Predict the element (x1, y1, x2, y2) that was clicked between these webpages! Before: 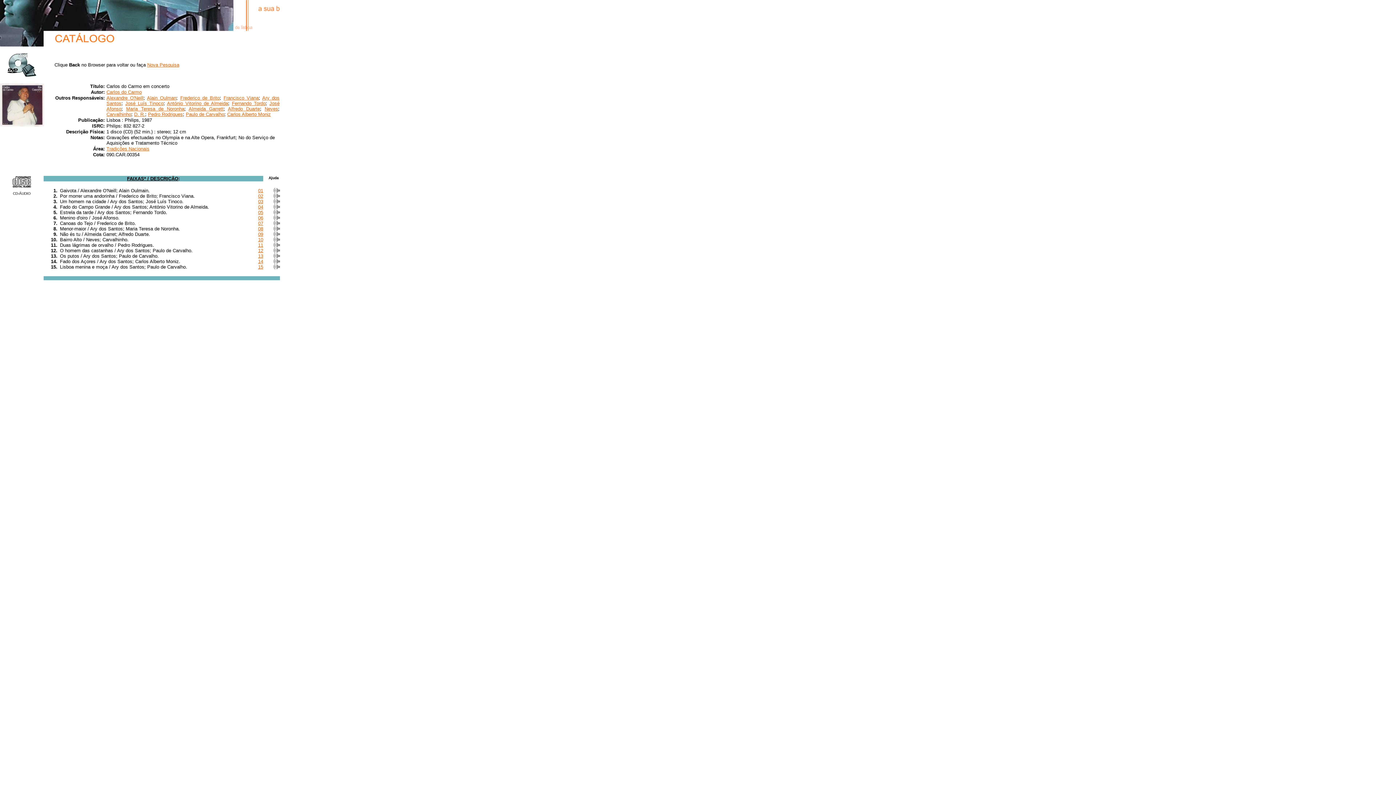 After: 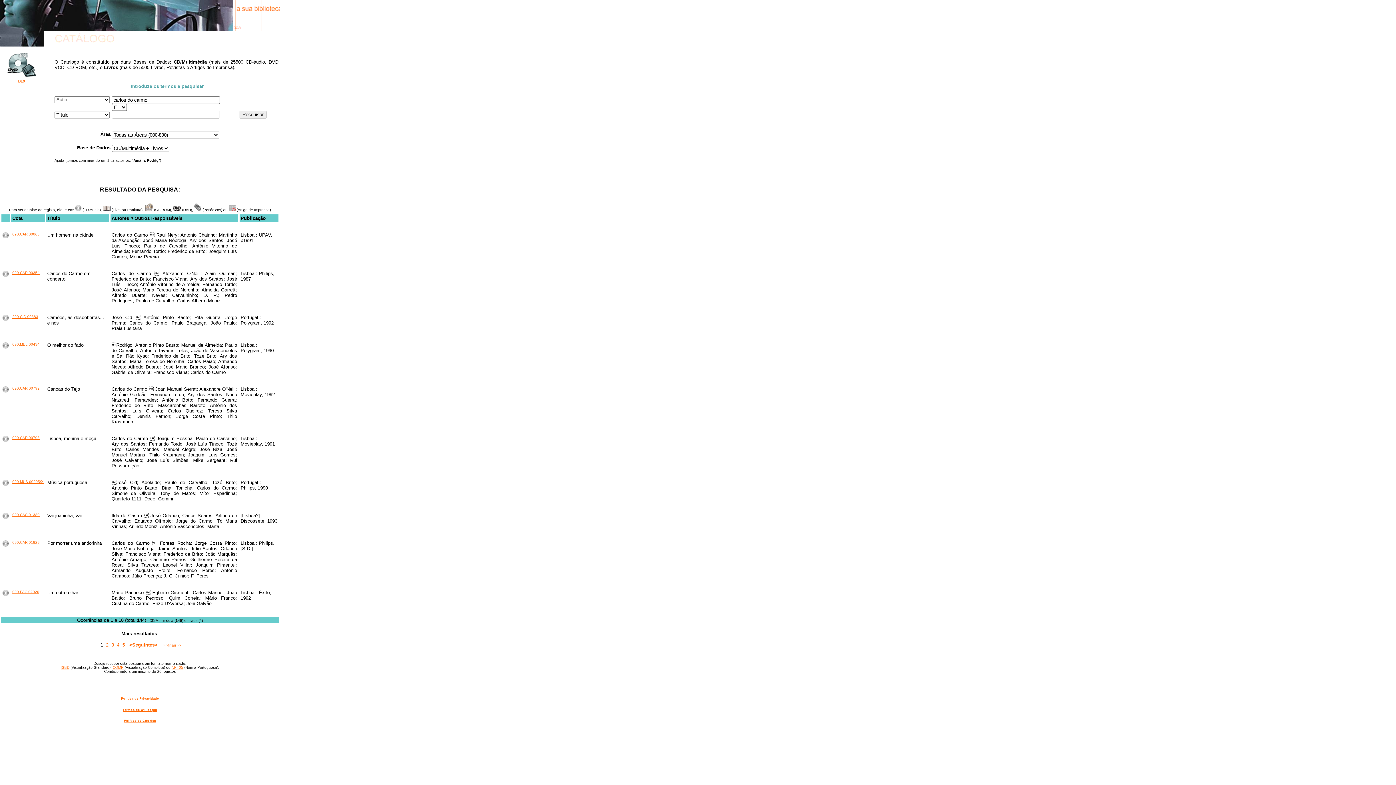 Action: bbox: (106, 89, 141, 94) label: Carlos do Carmo